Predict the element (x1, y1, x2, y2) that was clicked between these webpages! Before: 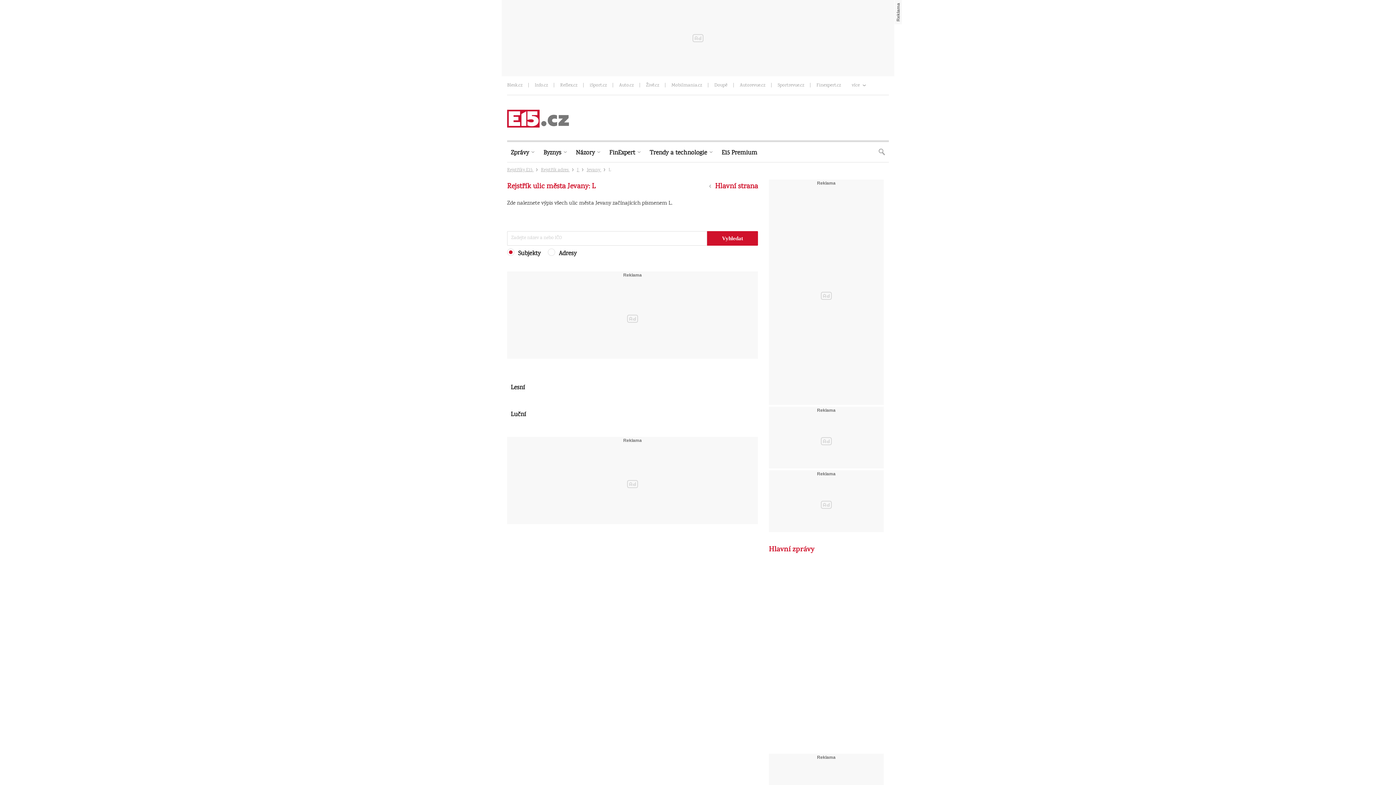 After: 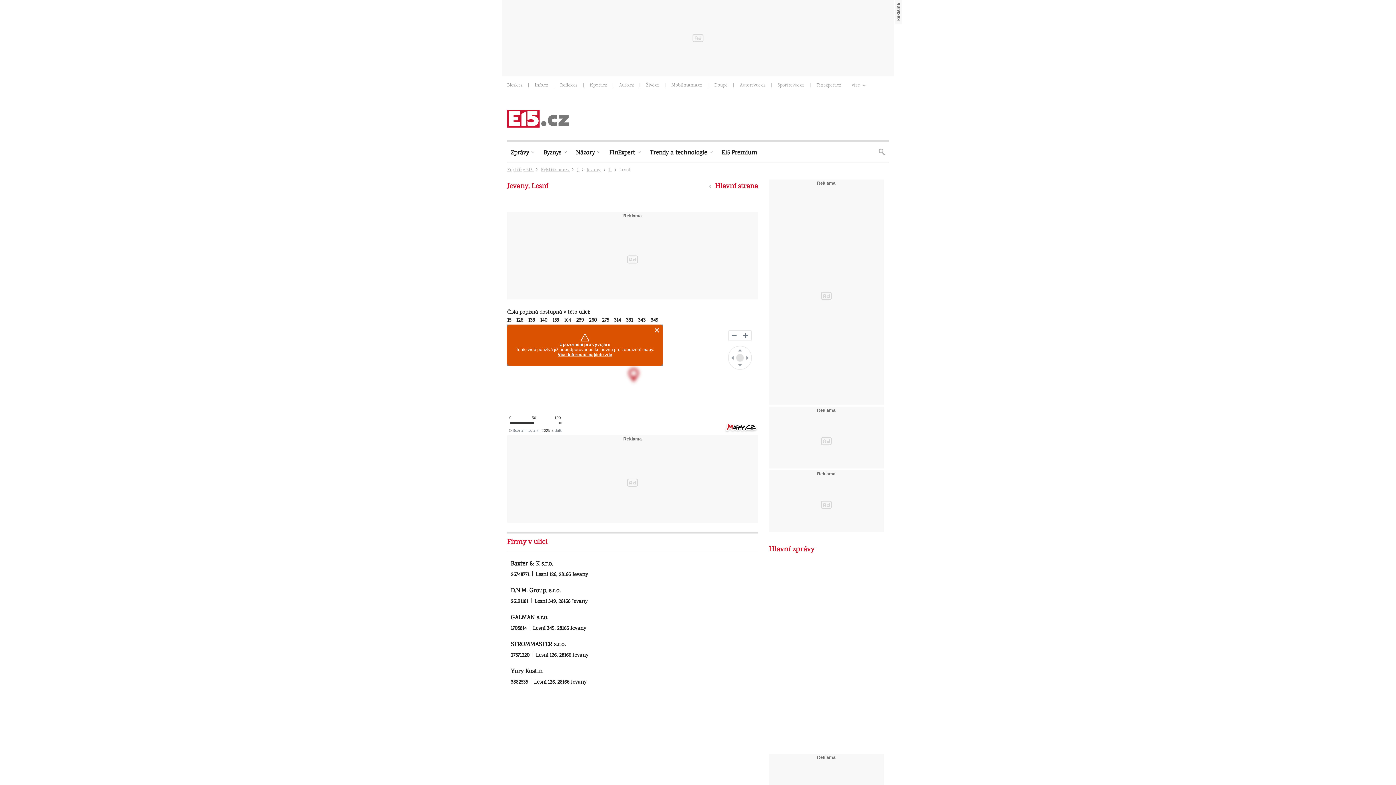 Action: label: Lesní bbox: (510, 383, 525, 392)